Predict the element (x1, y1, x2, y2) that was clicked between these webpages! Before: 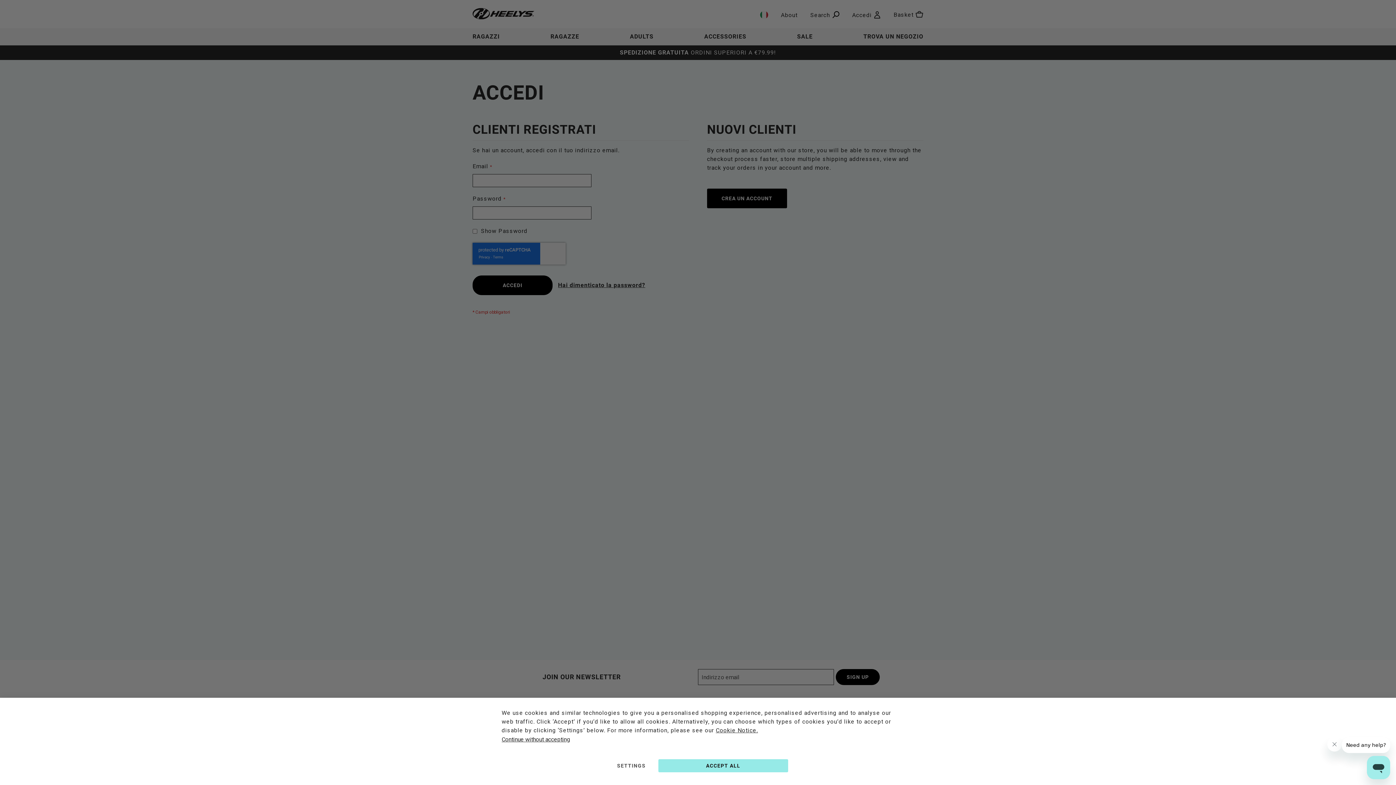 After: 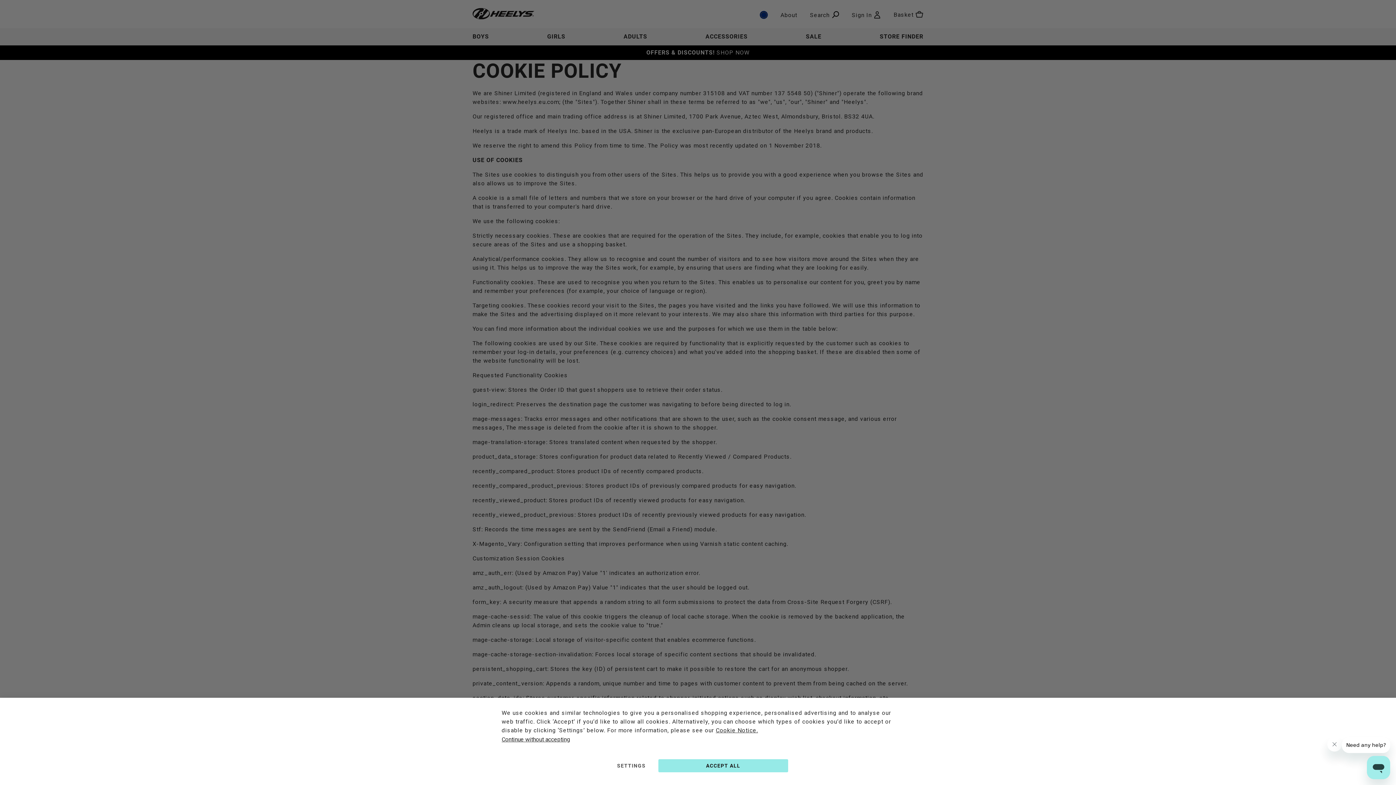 Action: label: Cookie Notice. bbox: (716, 727, 758, 734)